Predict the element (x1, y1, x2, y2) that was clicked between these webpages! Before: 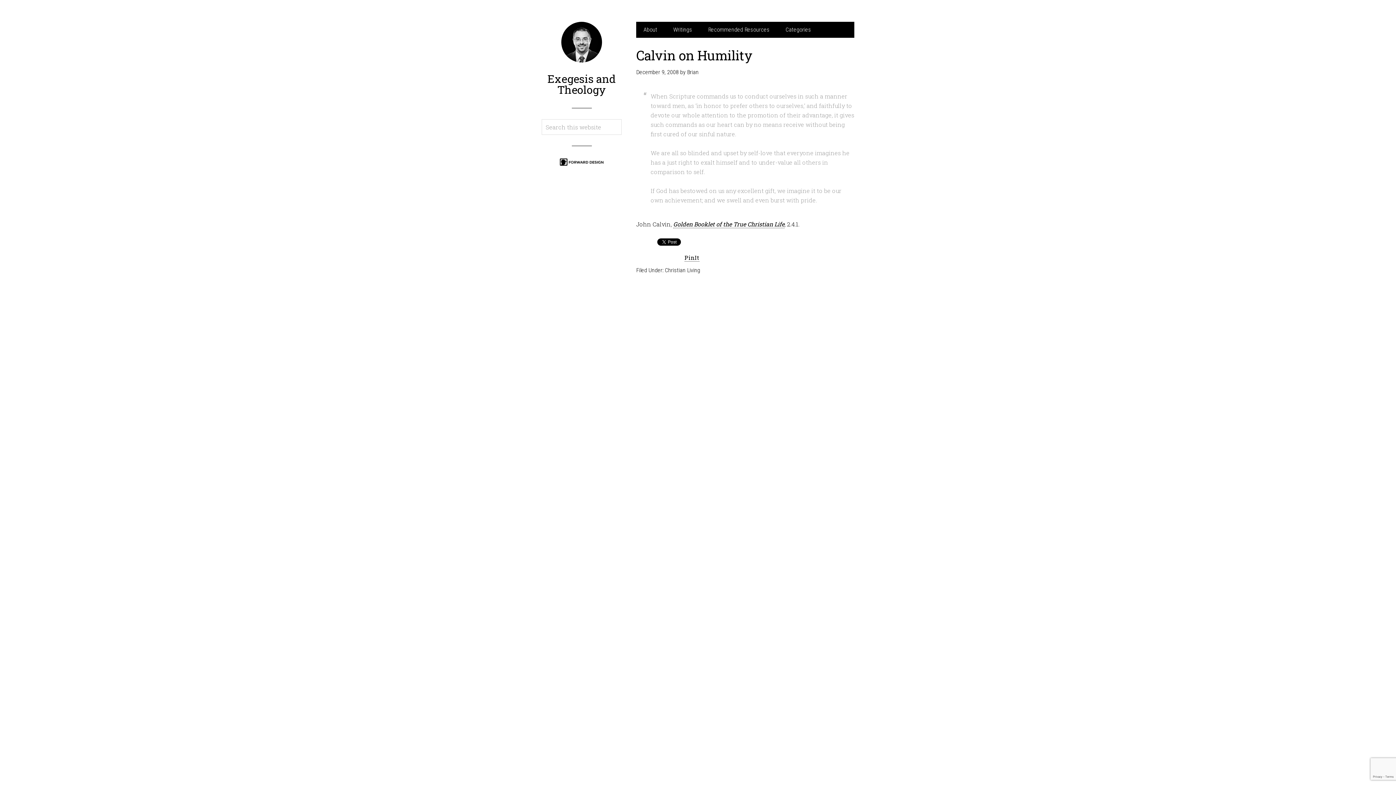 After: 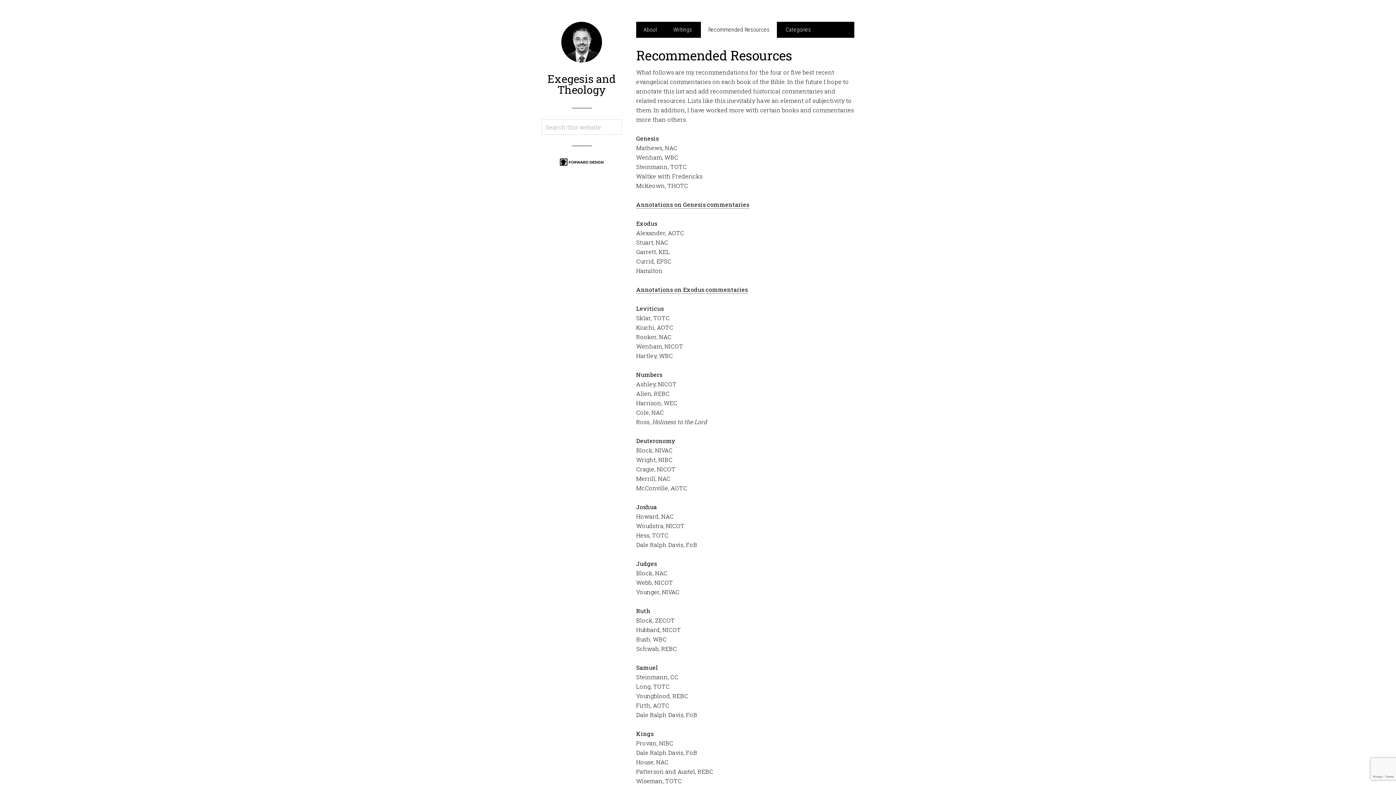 Action: bbox: (701, 21, 777, 37) label: Recommended Resources